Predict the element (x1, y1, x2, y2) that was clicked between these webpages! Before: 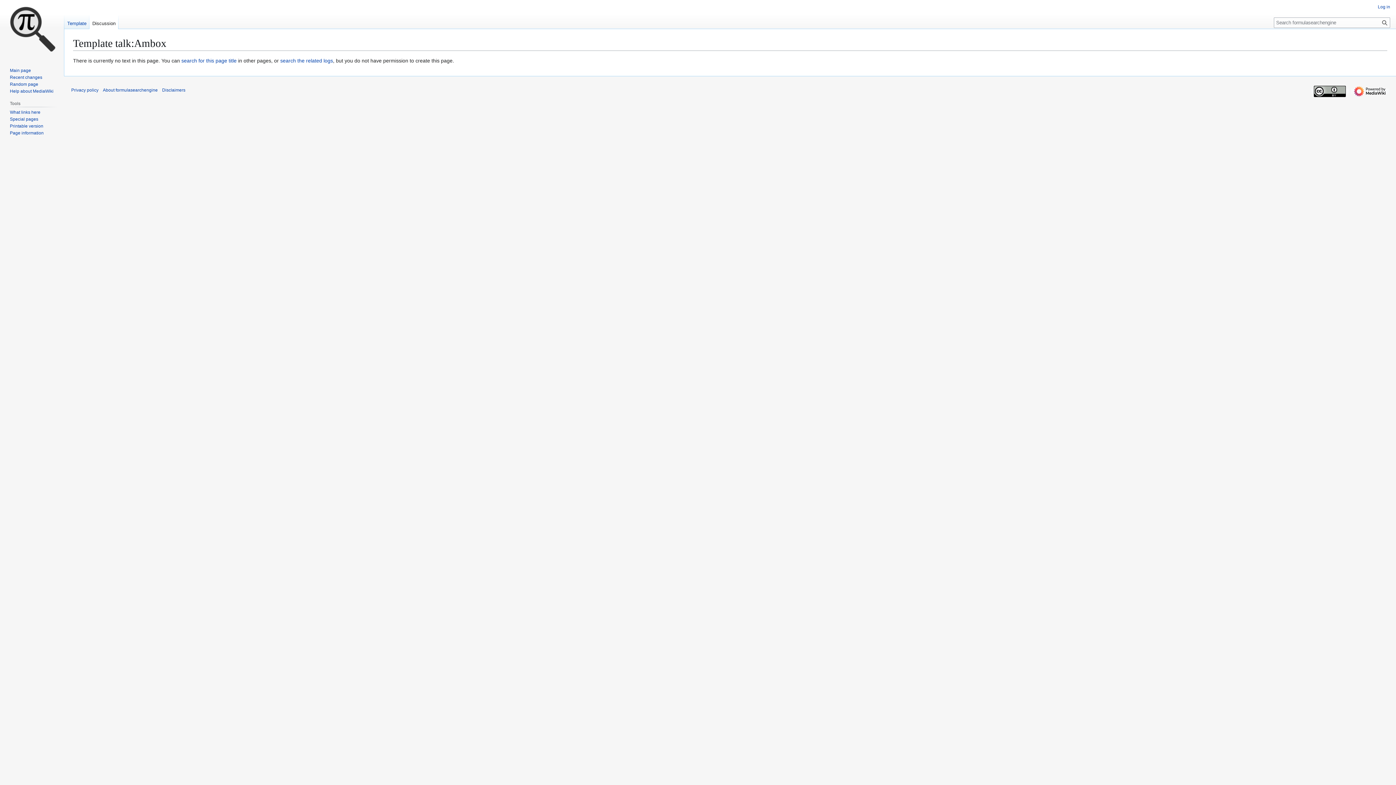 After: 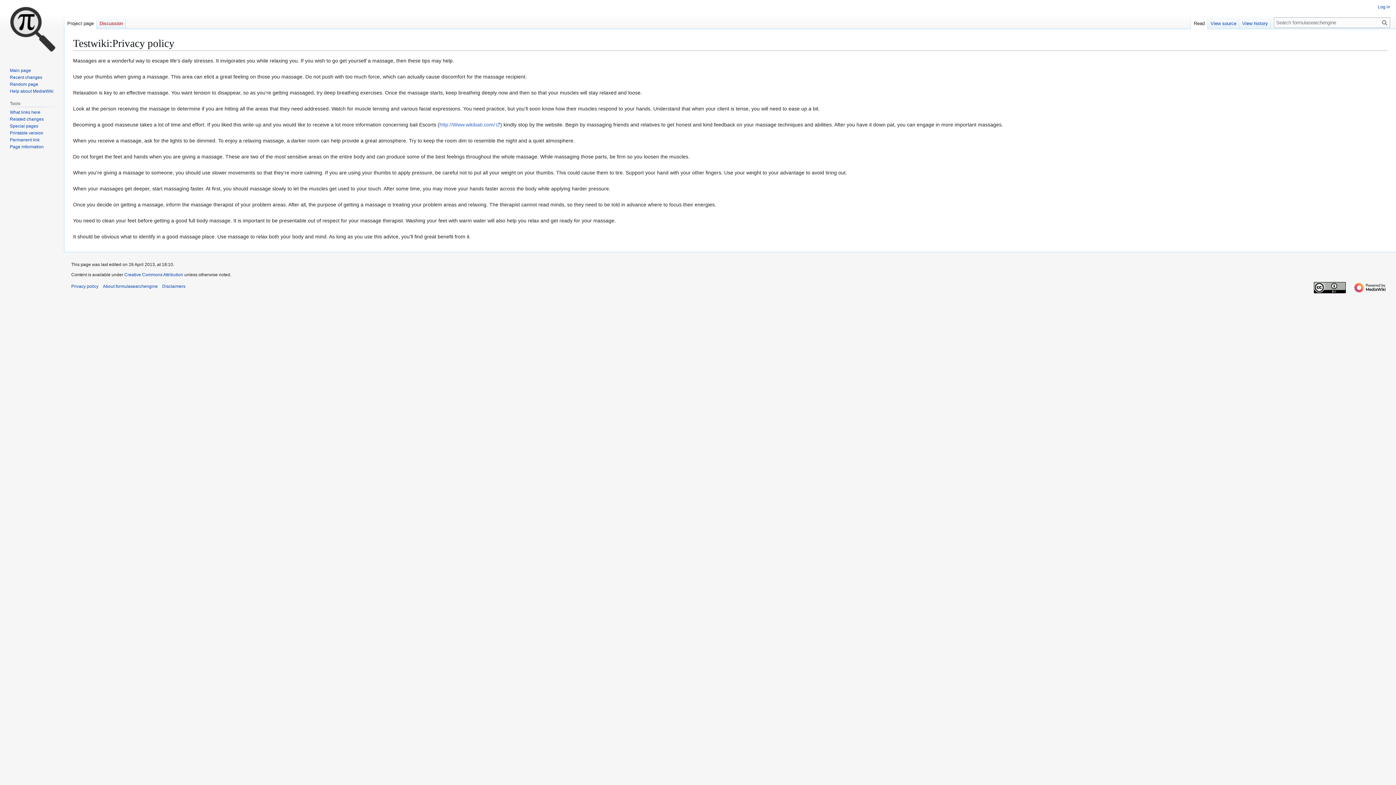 Action: label: Privacy policy bbox: (71, 87, 98, 92)